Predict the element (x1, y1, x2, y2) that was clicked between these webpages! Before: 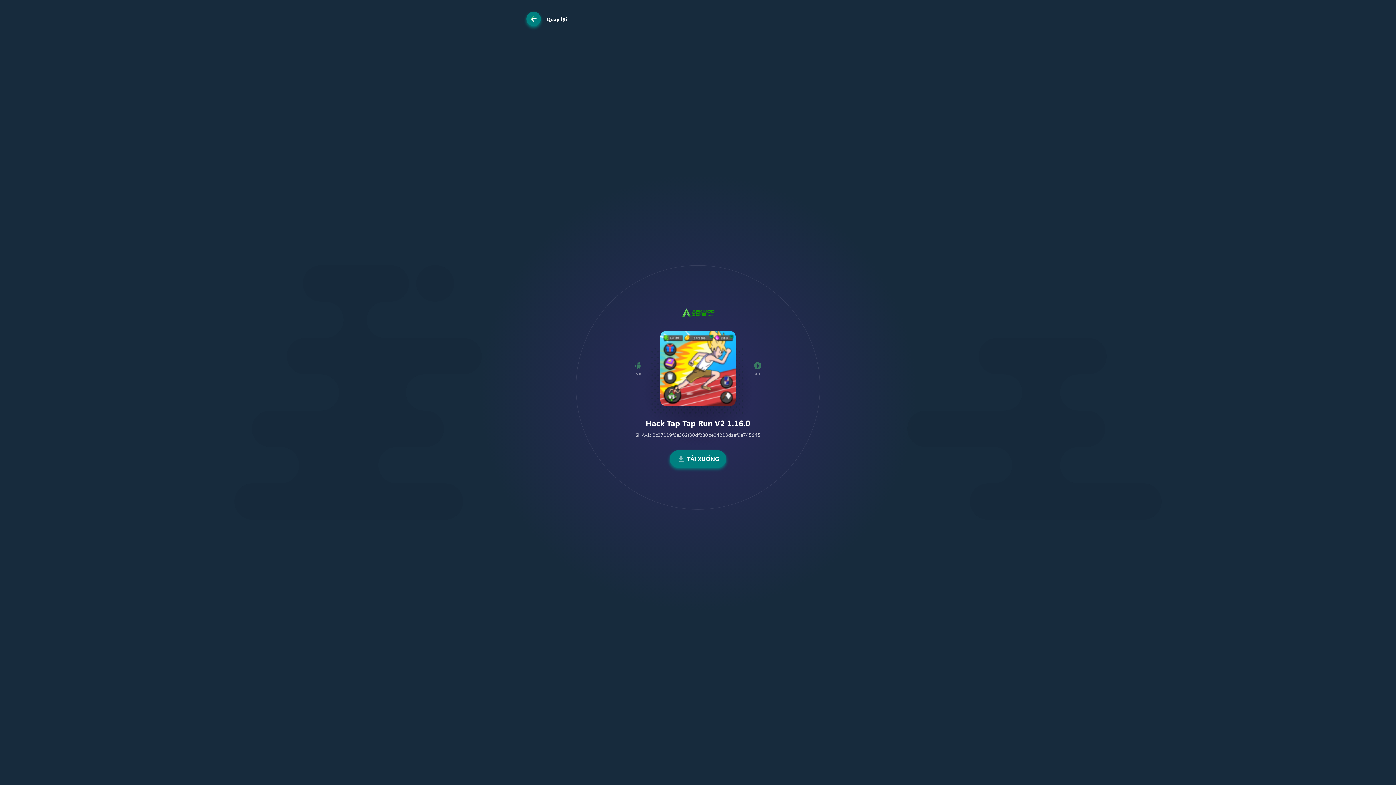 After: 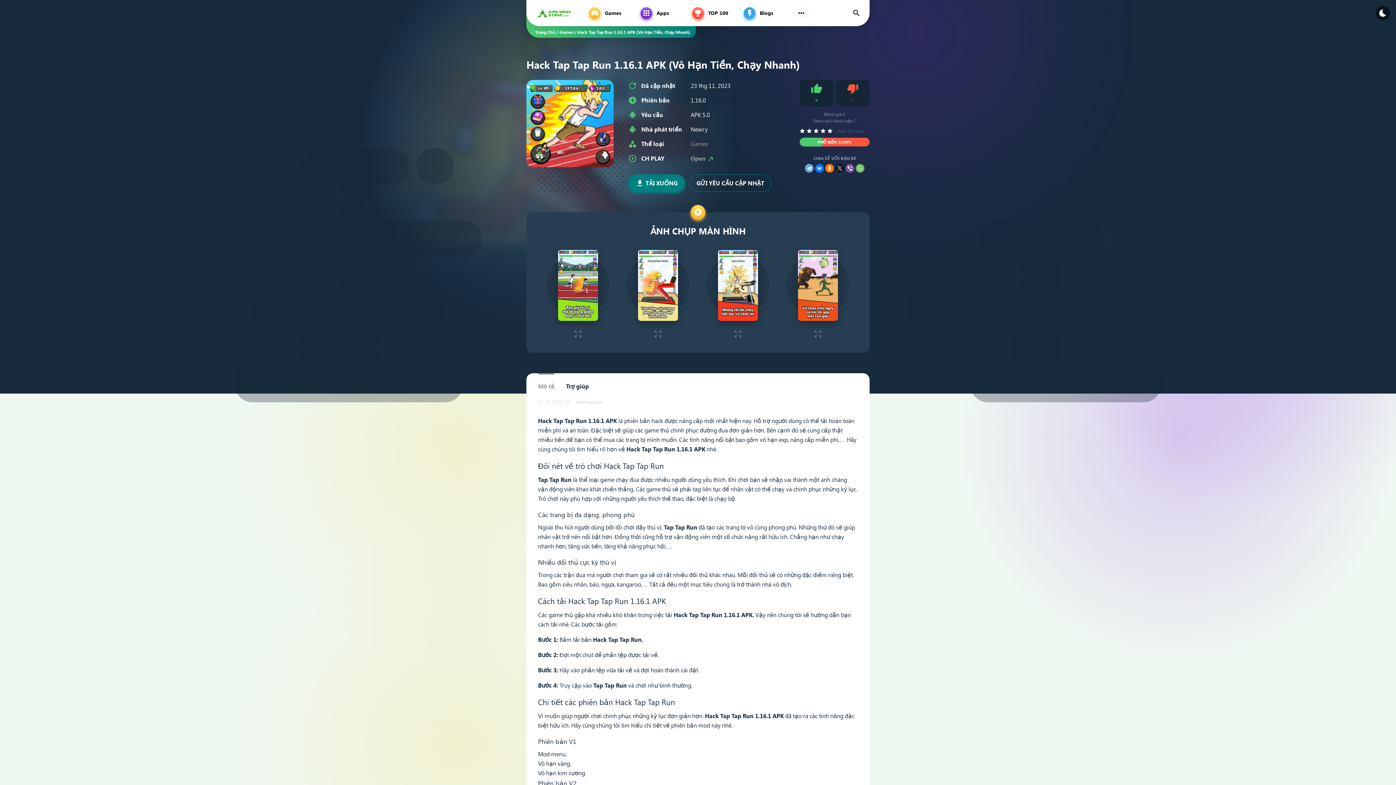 Action: bbox: (526, 11, 567, 26) label: Quay lại